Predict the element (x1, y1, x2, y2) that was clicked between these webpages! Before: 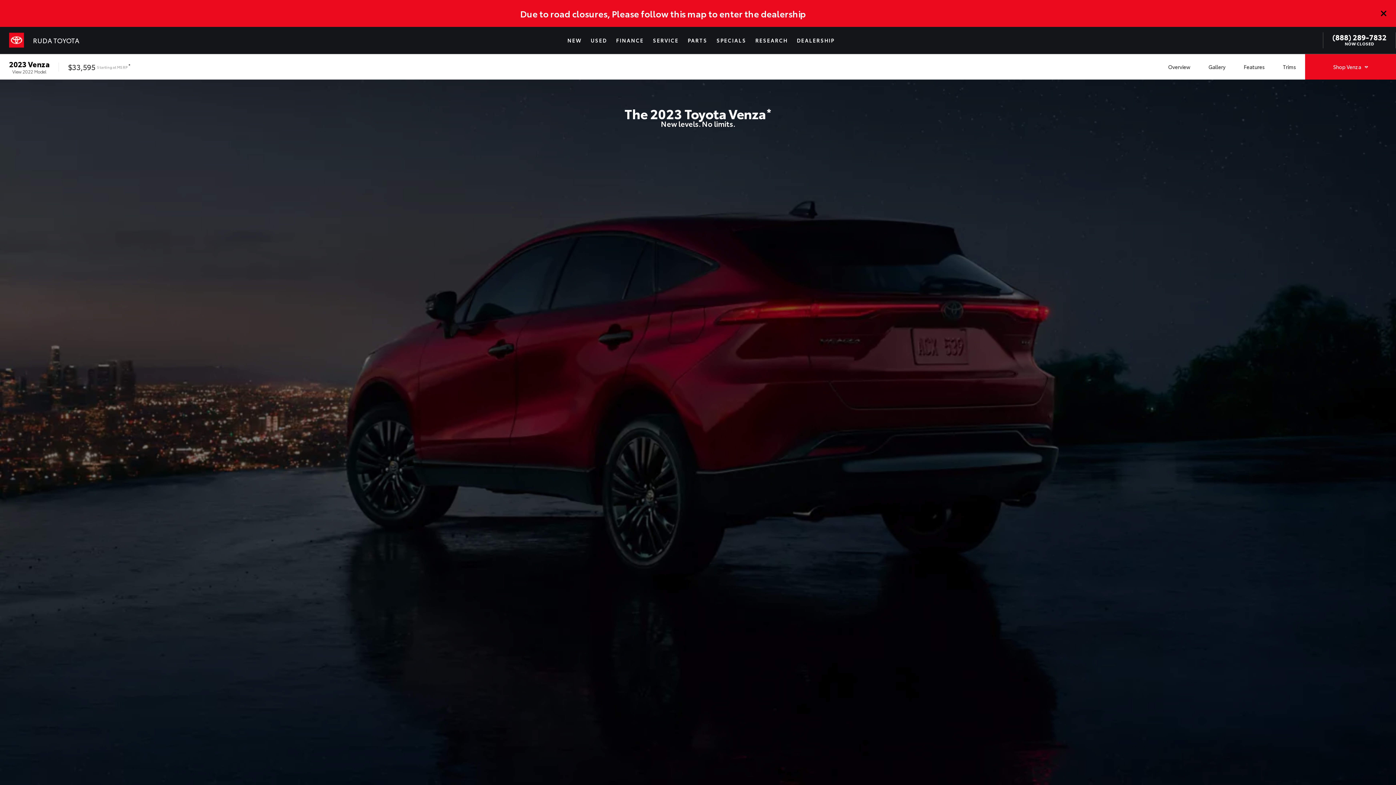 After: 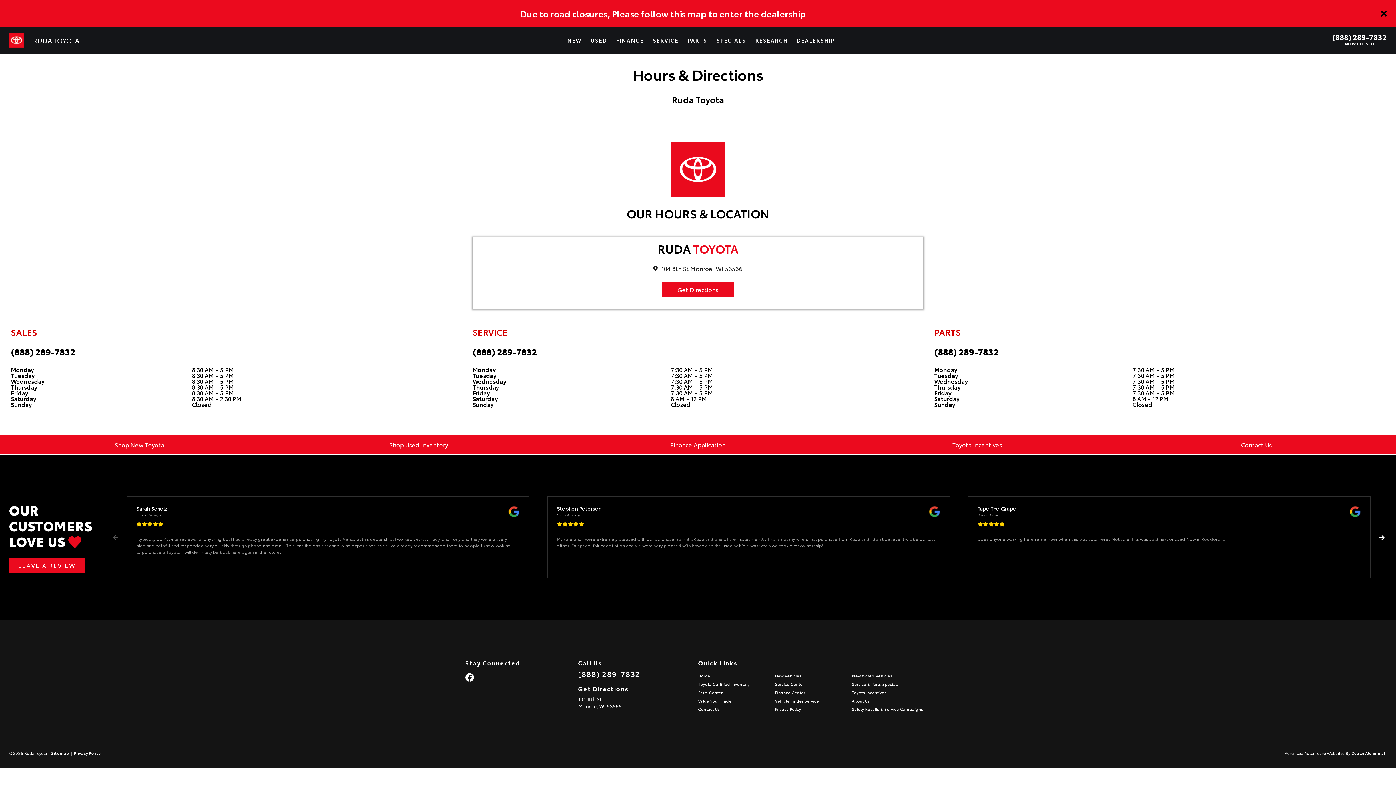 Action: bbox: (1345, 40, 1374, 46) label: NOW CLOSED